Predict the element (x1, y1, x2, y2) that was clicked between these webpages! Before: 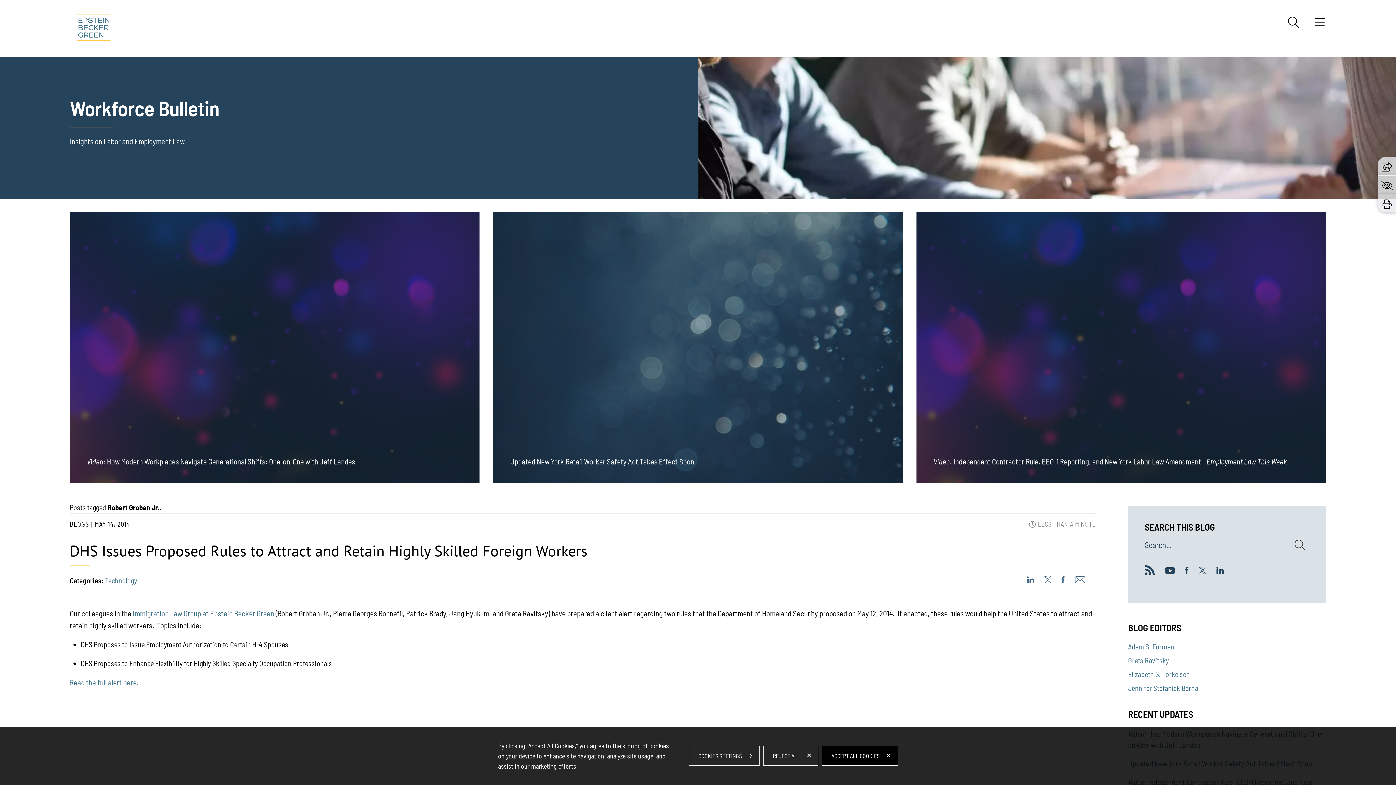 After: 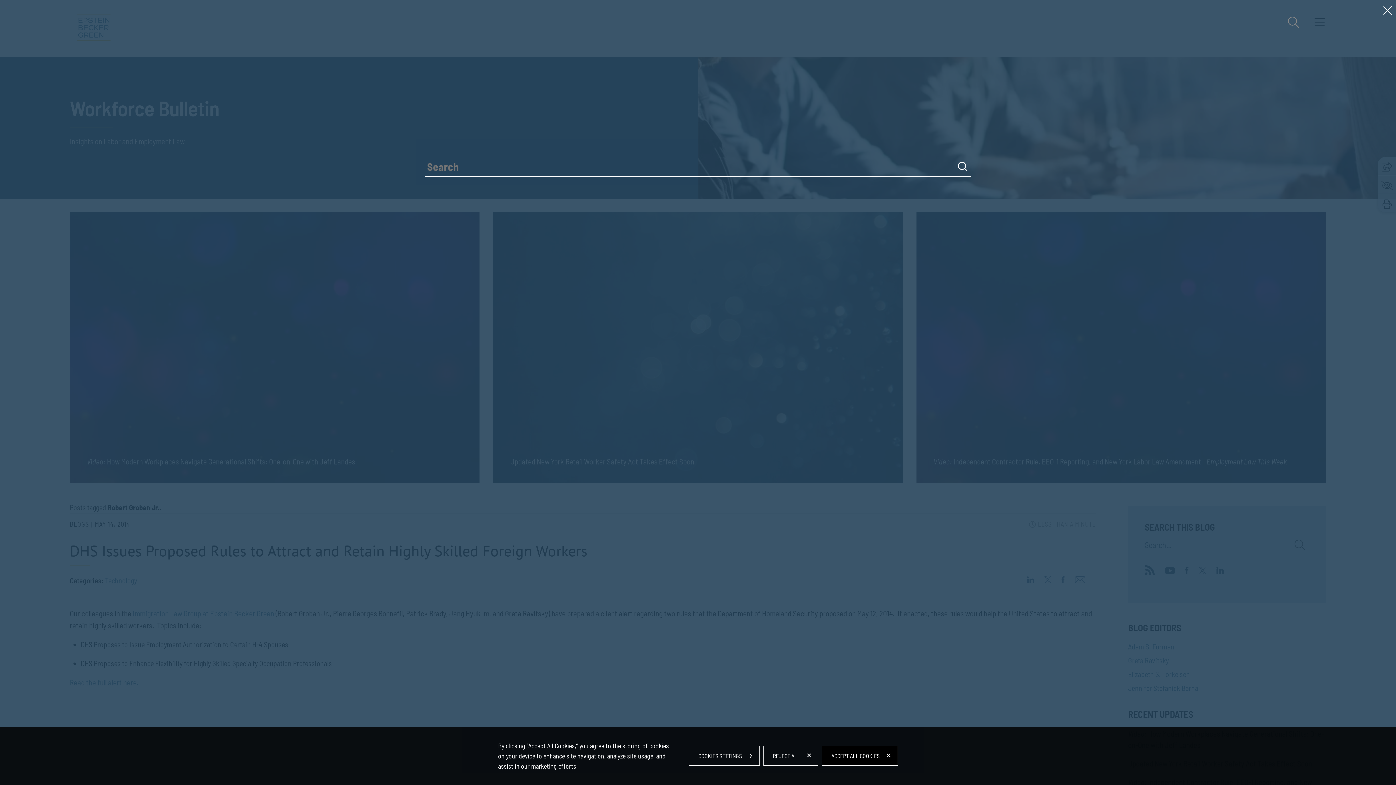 Action: label: Search bbox: (1288, 16, 1299, 27)